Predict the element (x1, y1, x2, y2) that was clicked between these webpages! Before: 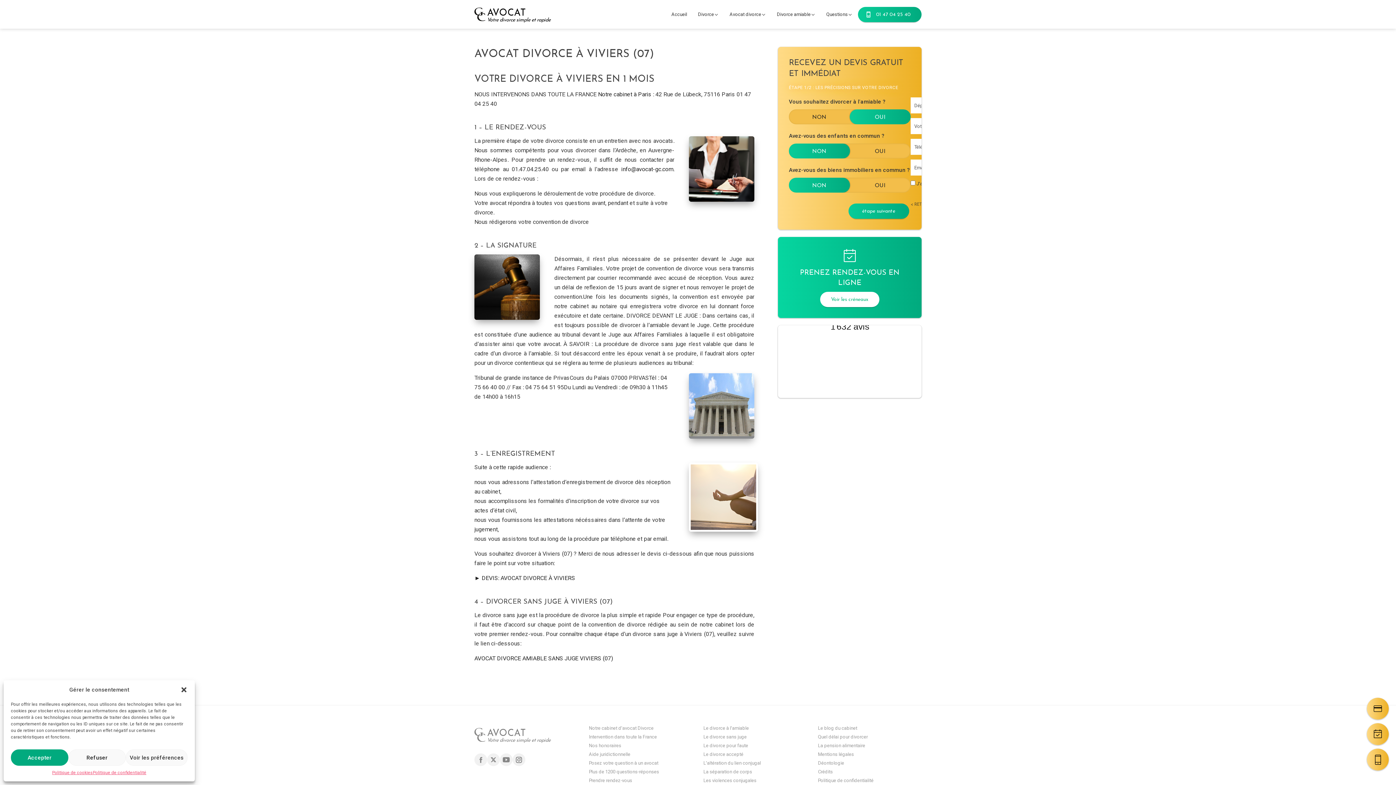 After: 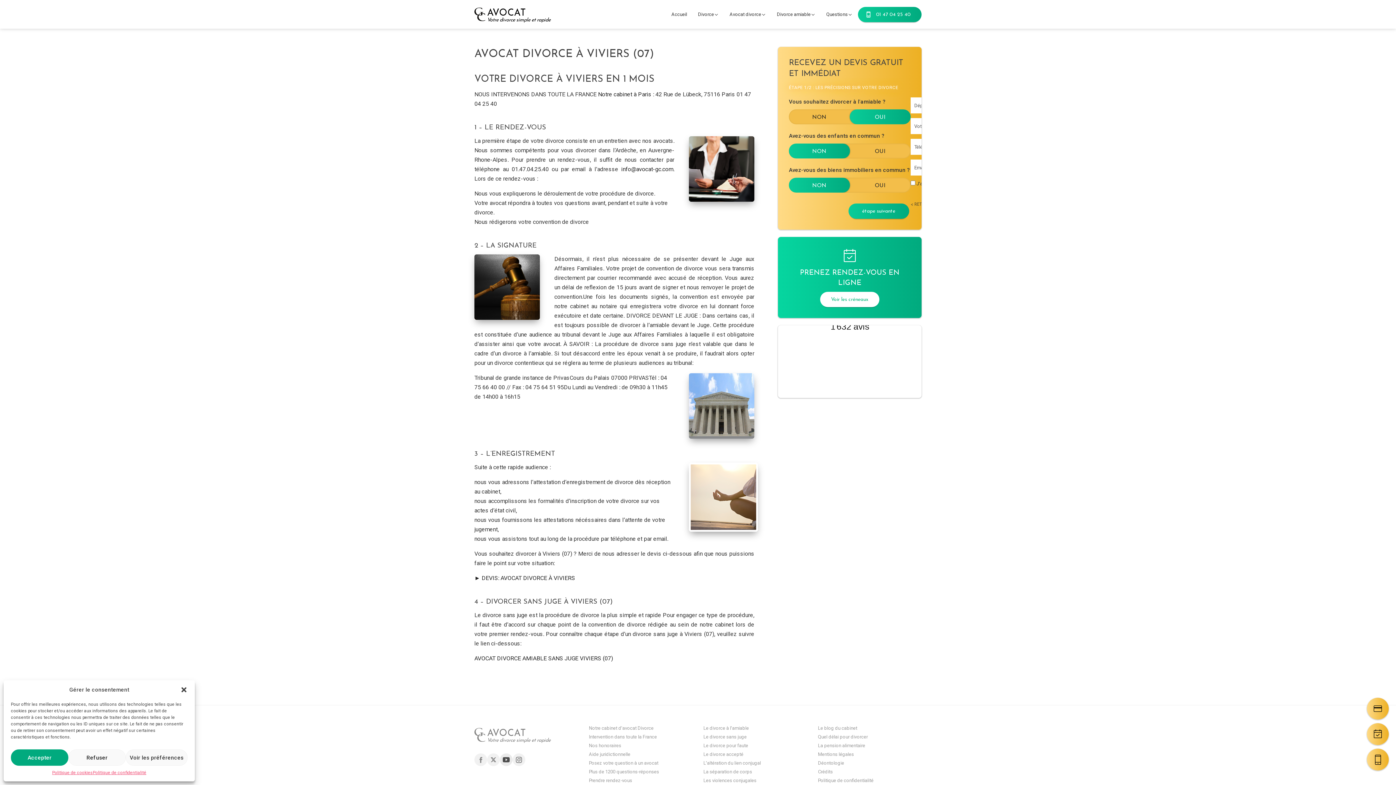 Action: bbox: (500, 753, 512, 766)